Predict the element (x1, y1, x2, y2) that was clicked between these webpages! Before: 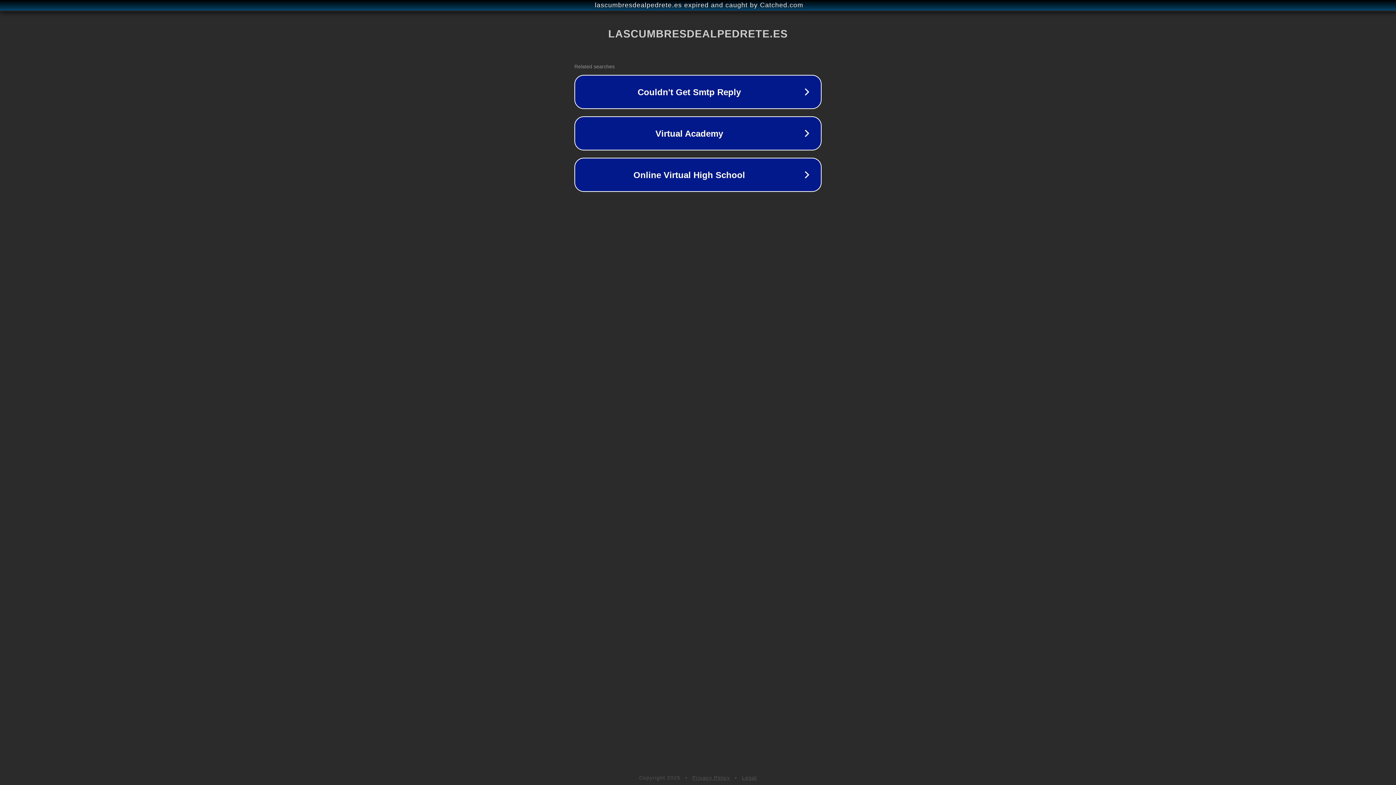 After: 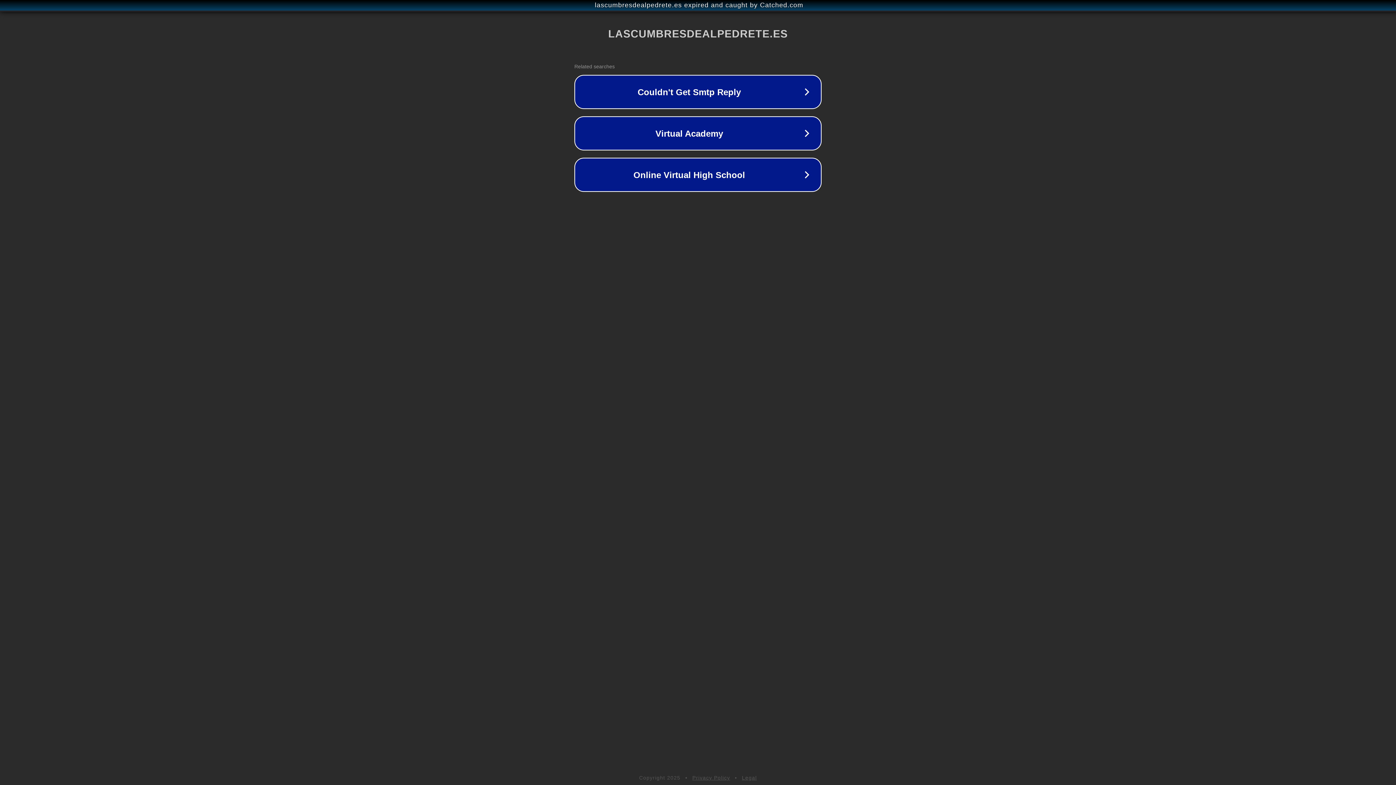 Action: bbox: (692, 775, 730, 781) label: Privacy Policy